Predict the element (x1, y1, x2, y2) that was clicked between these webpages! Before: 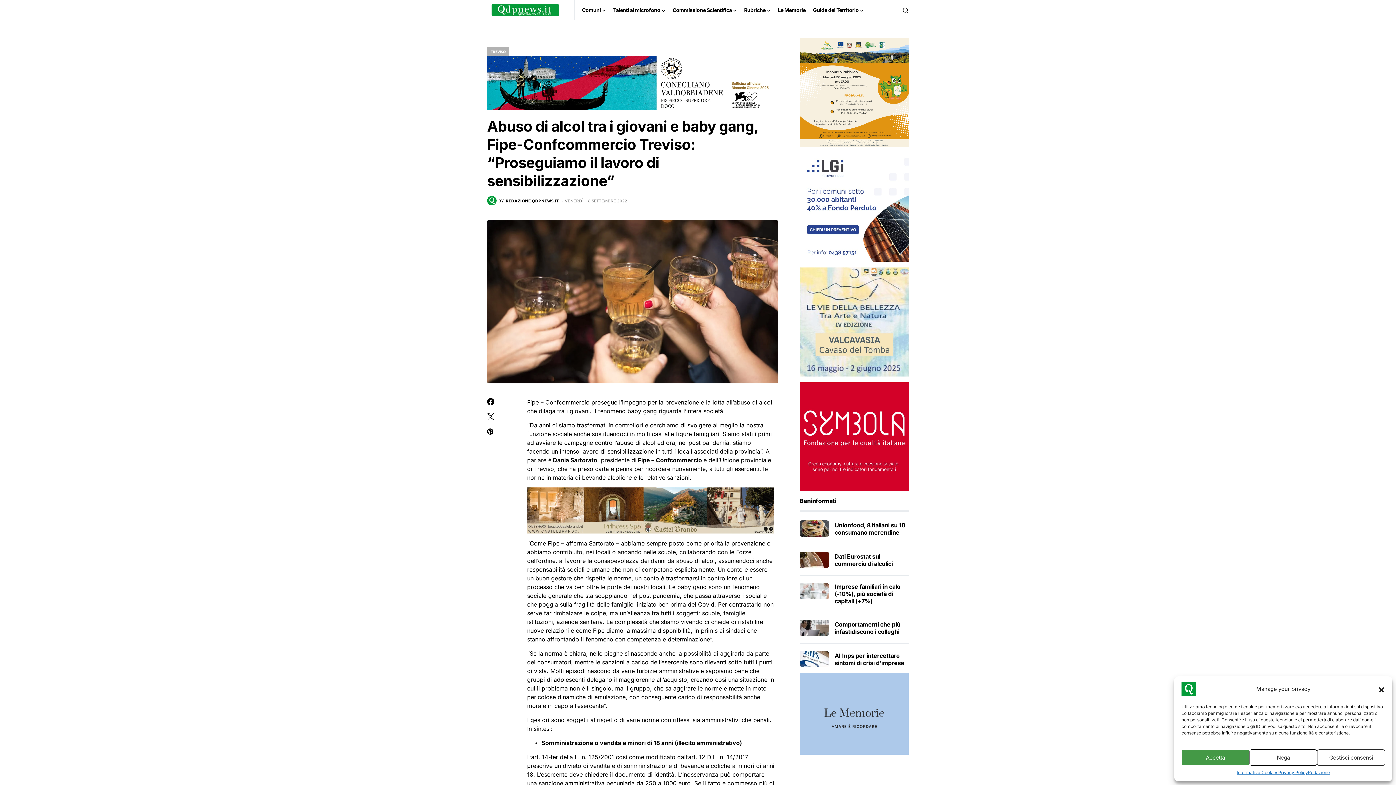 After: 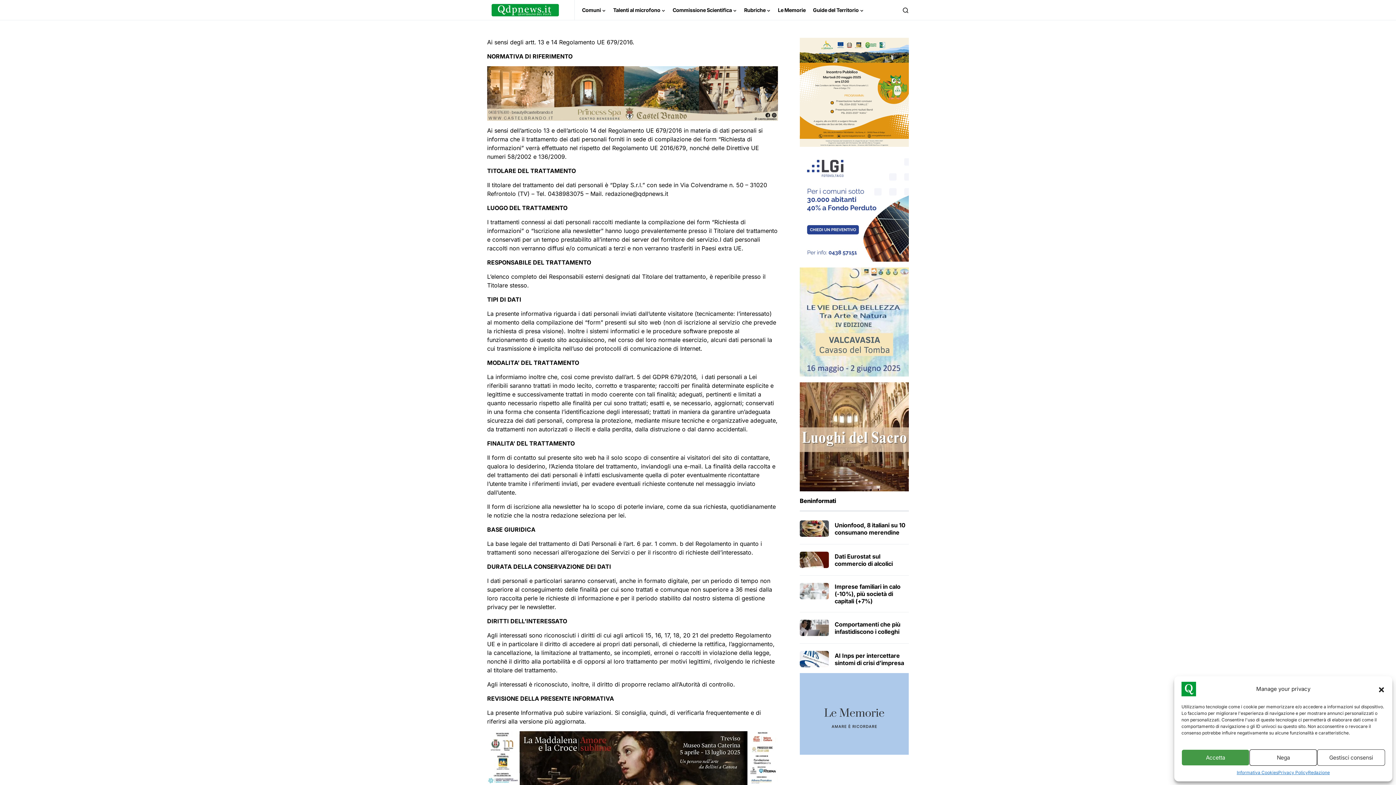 Action: label: Privacy Policy bbox: (1278, 769, 1308, 776)